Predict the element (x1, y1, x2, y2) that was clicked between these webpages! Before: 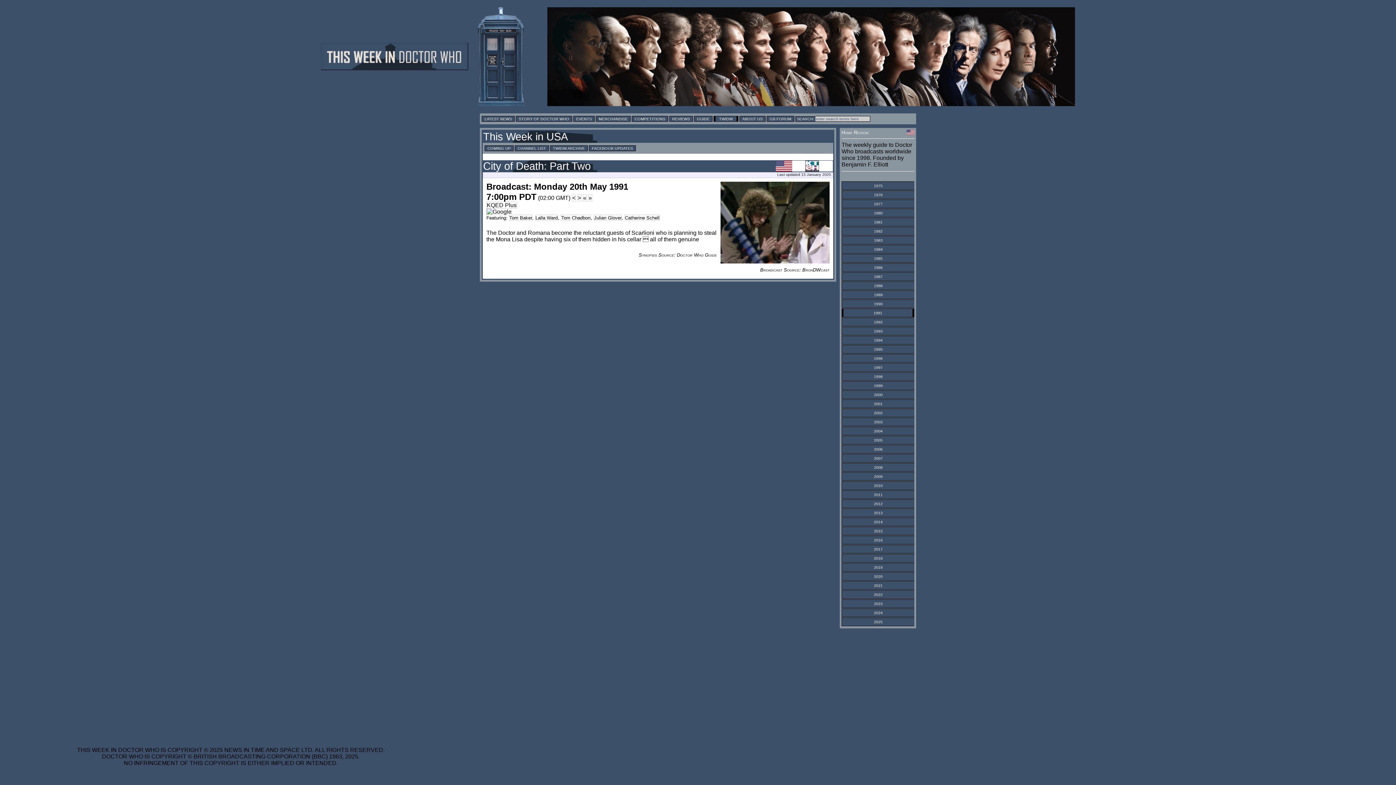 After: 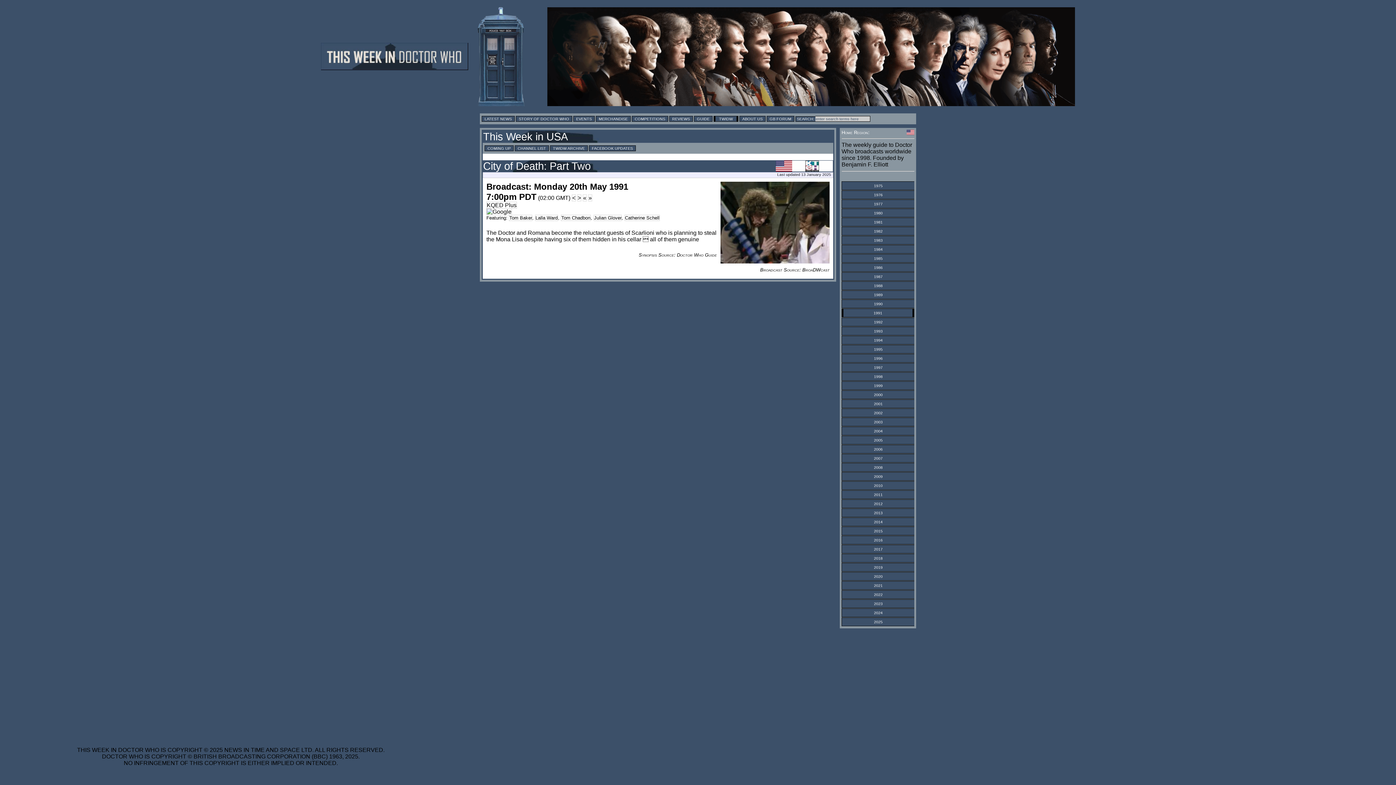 Action: bbox: (874, 201, 882, 206) label: 1977